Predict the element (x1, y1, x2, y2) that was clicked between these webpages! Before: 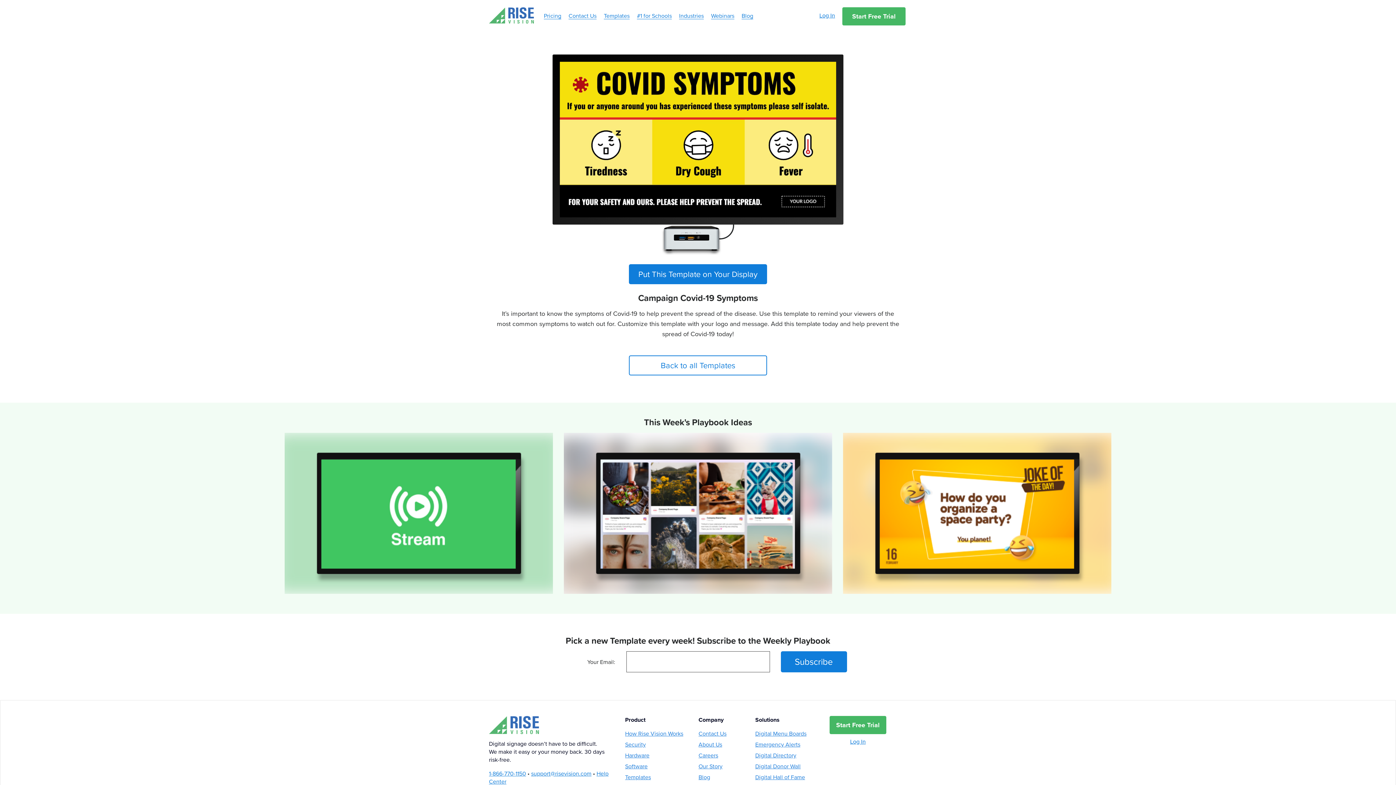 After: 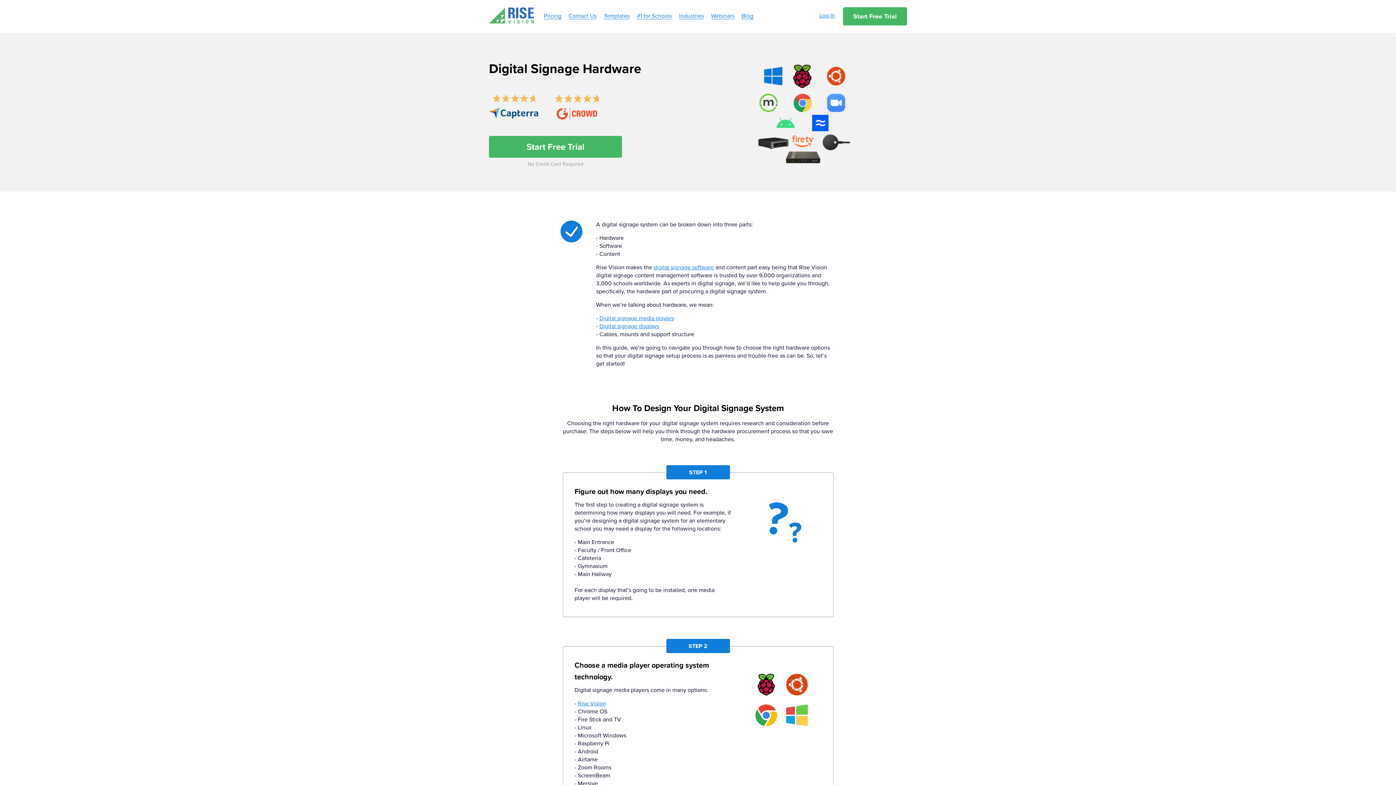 Action: label: Hardware bbox: (625, 750, 687, 761)